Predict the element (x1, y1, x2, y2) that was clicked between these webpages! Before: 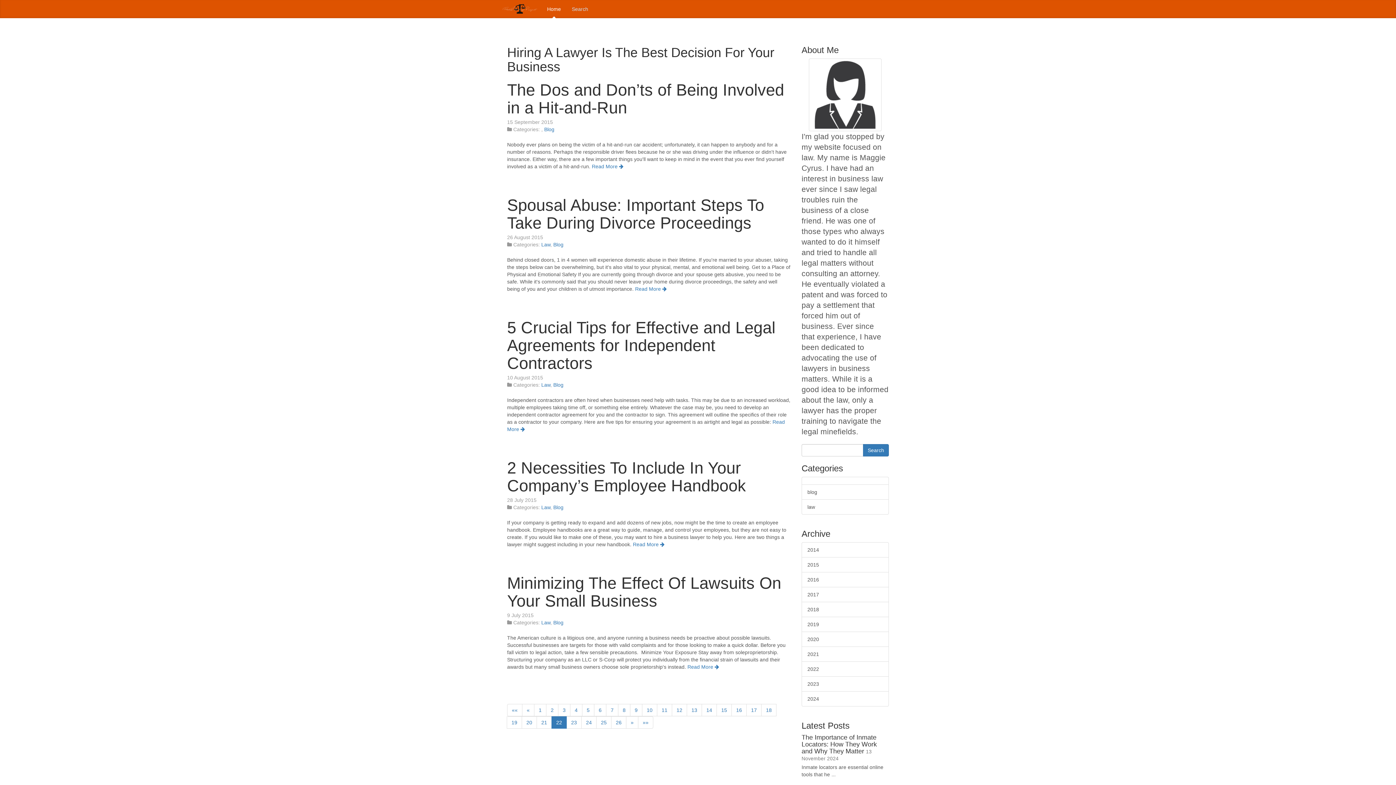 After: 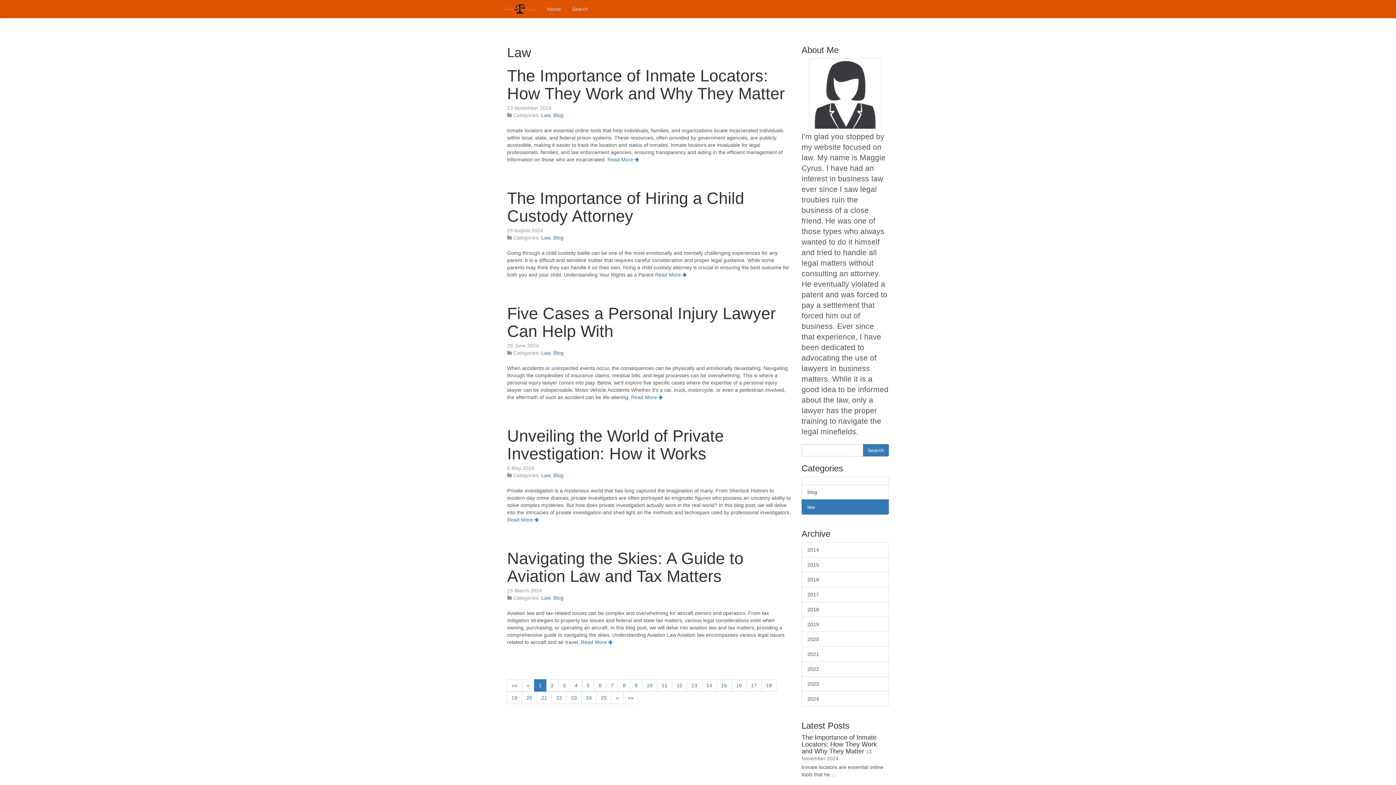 Action: bbox: (541, 619, 550, 625) label: Law